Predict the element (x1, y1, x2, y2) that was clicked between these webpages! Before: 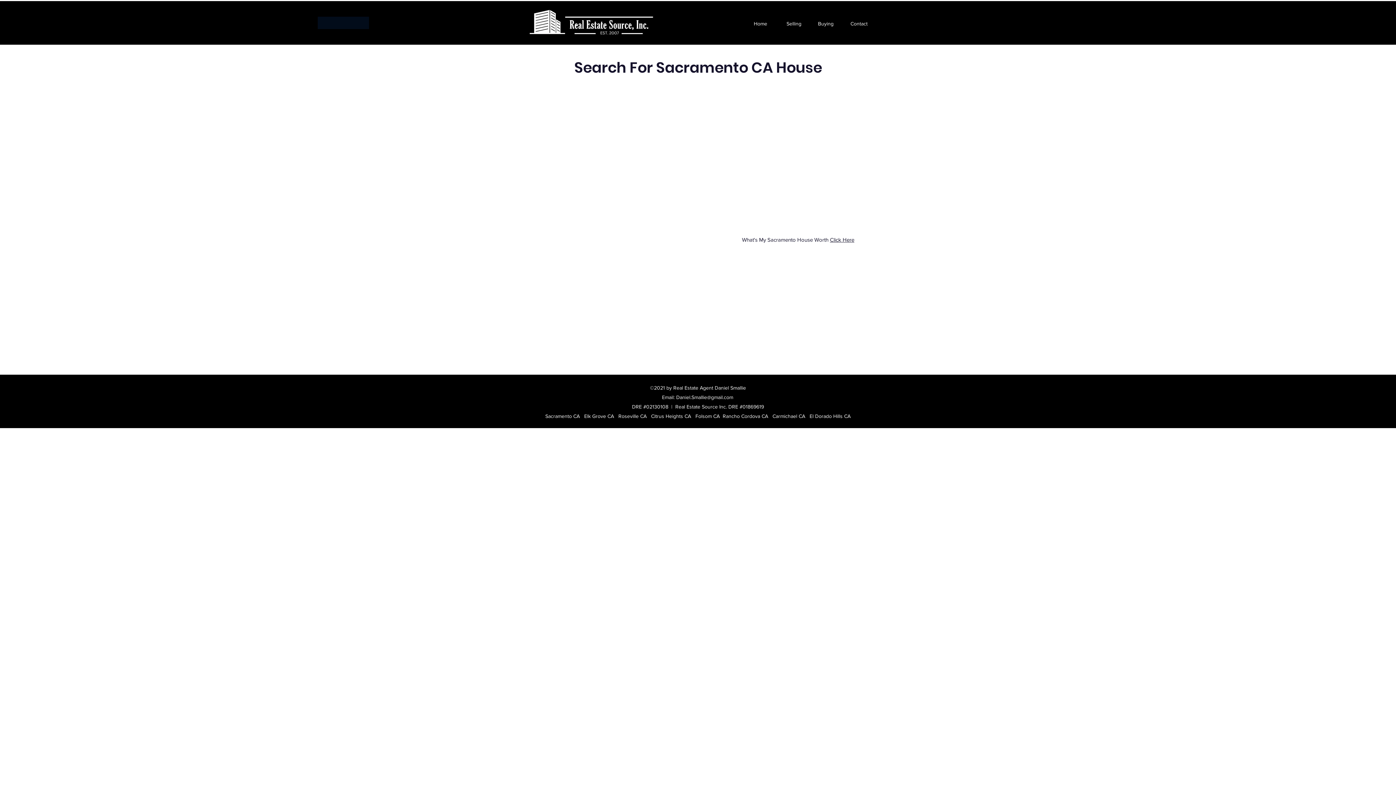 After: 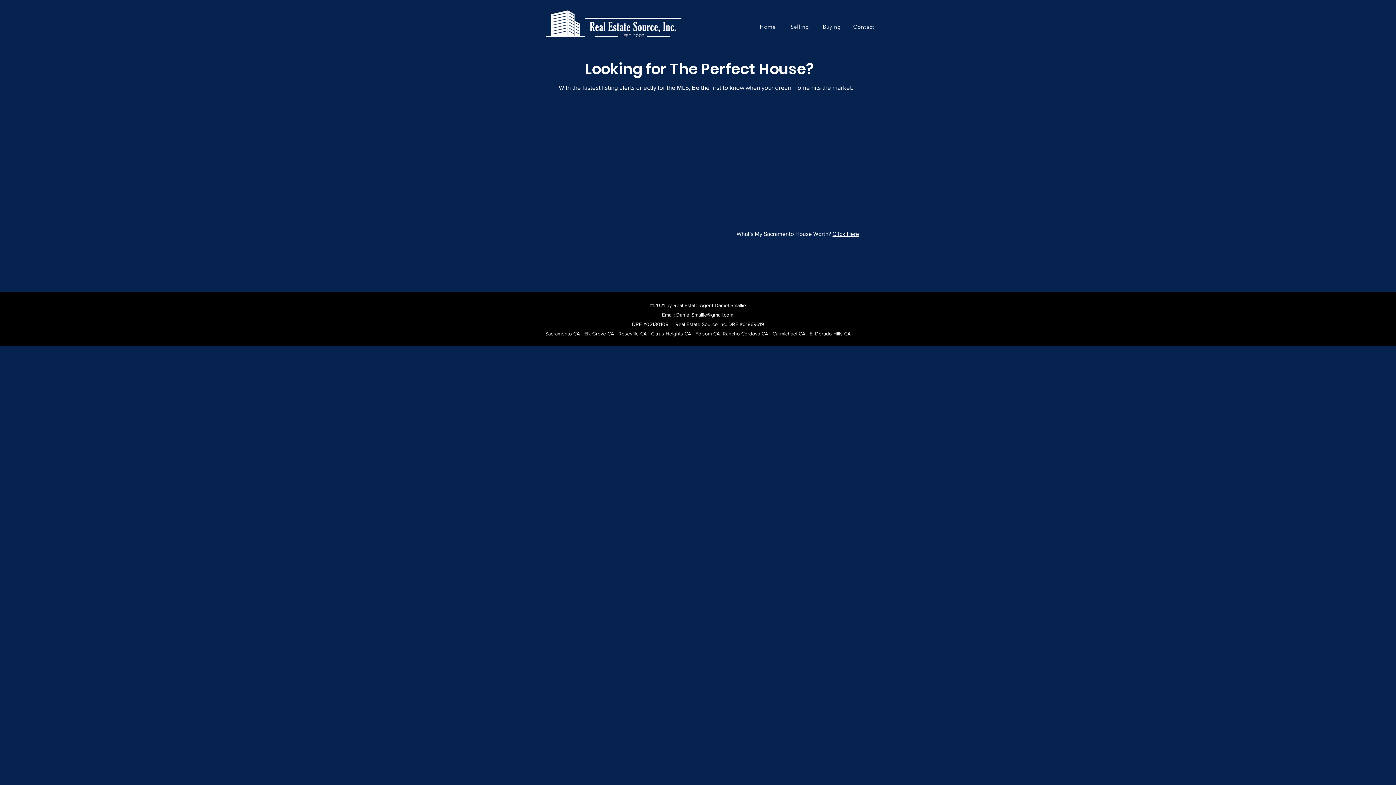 Action: bbox: (782, 11, 805, 35) label: Selling